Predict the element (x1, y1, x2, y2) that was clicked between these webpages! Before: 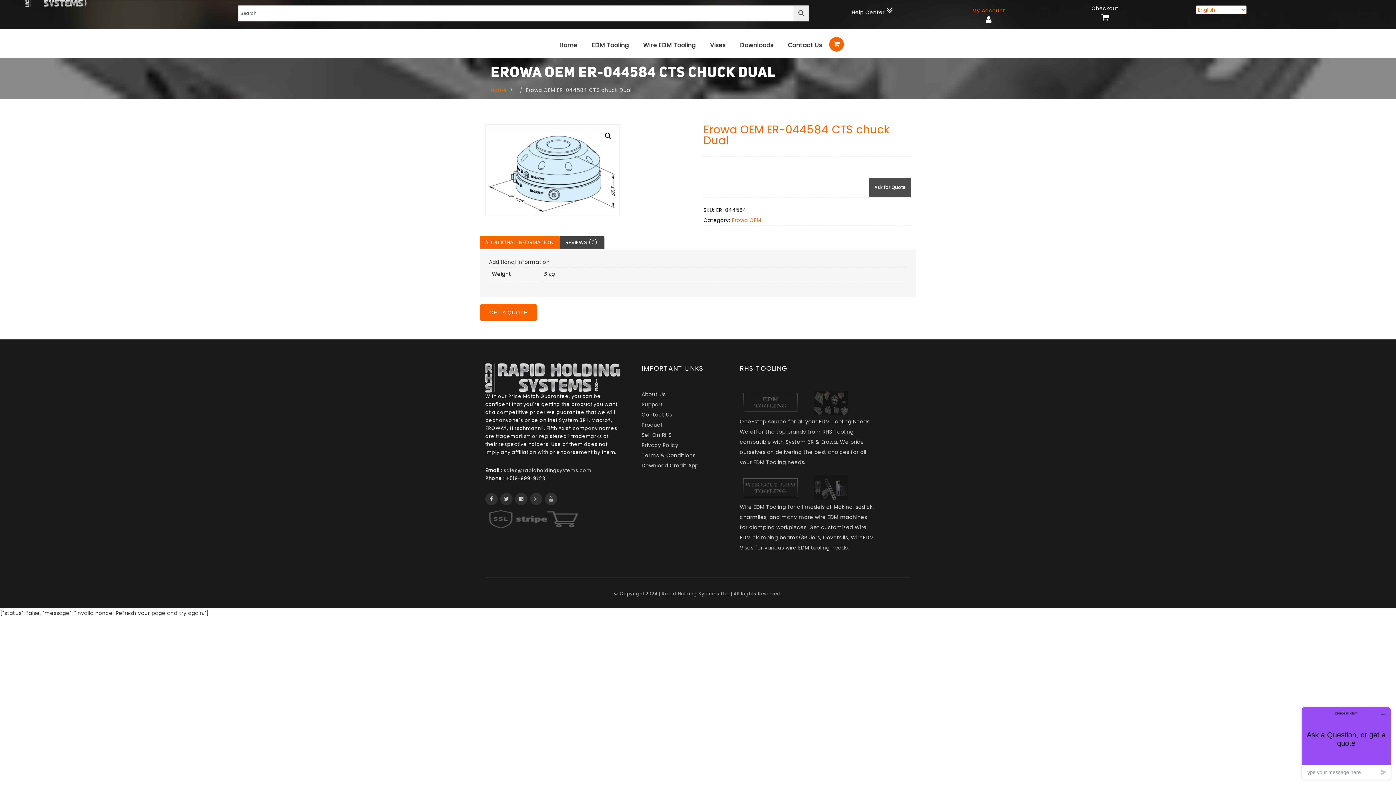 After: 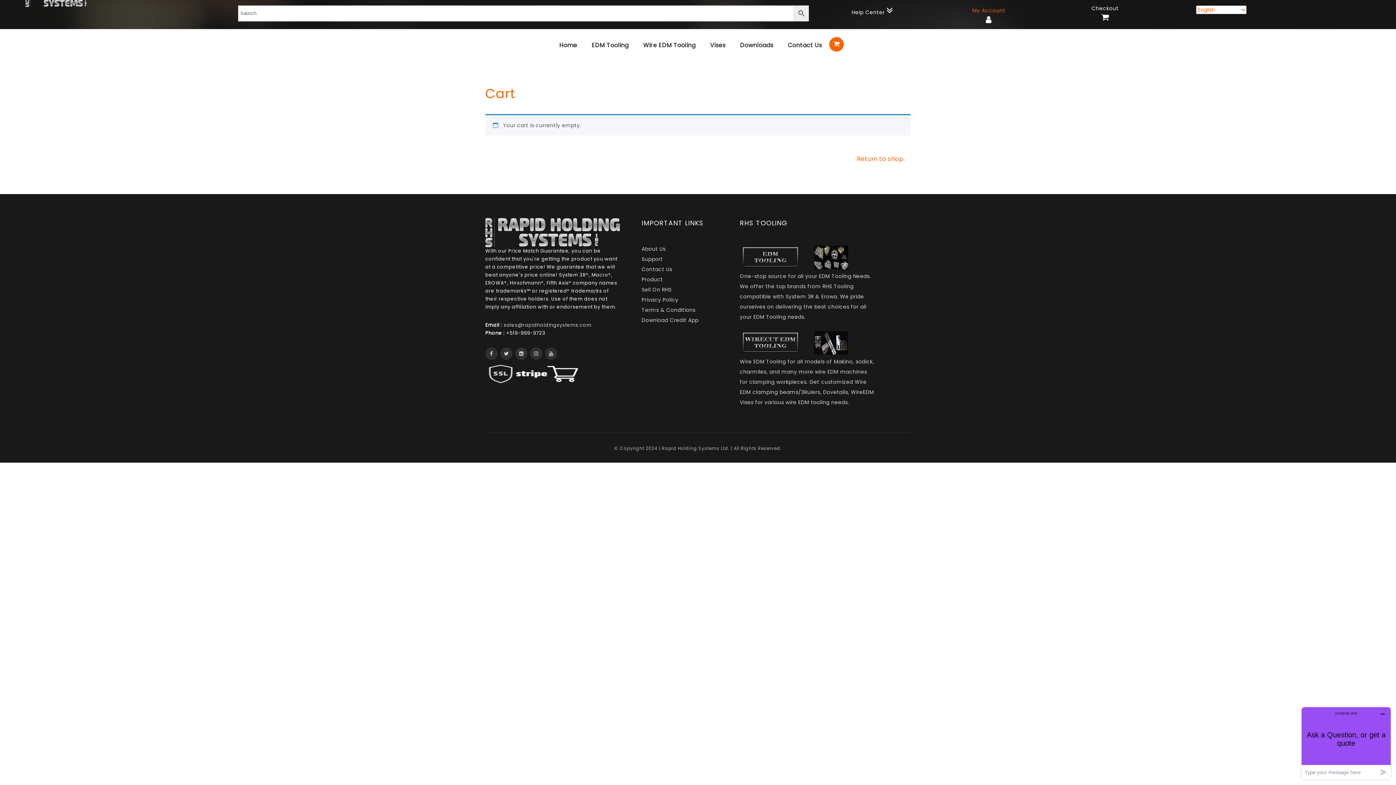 Action: bbox: (1091, 4, 1119, 21) label: Checkout
